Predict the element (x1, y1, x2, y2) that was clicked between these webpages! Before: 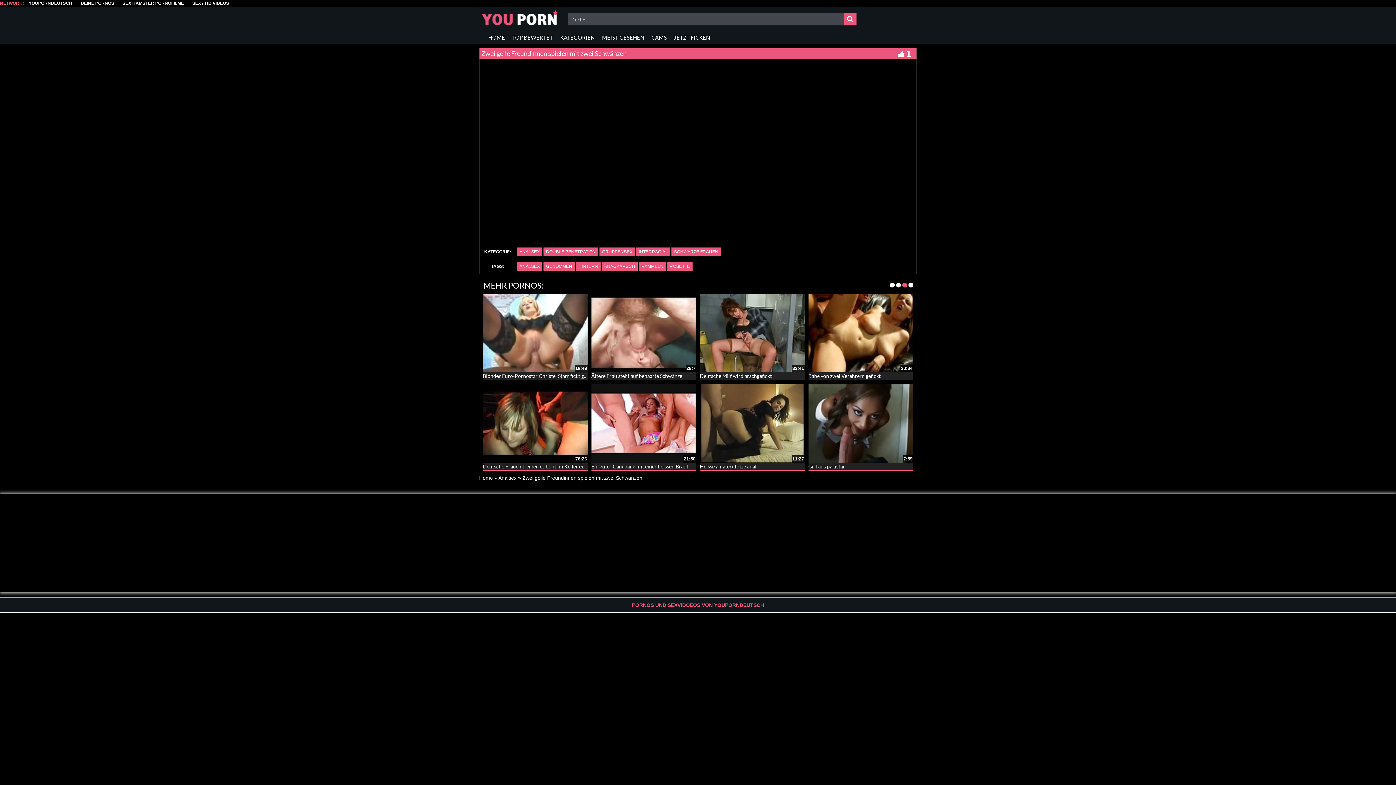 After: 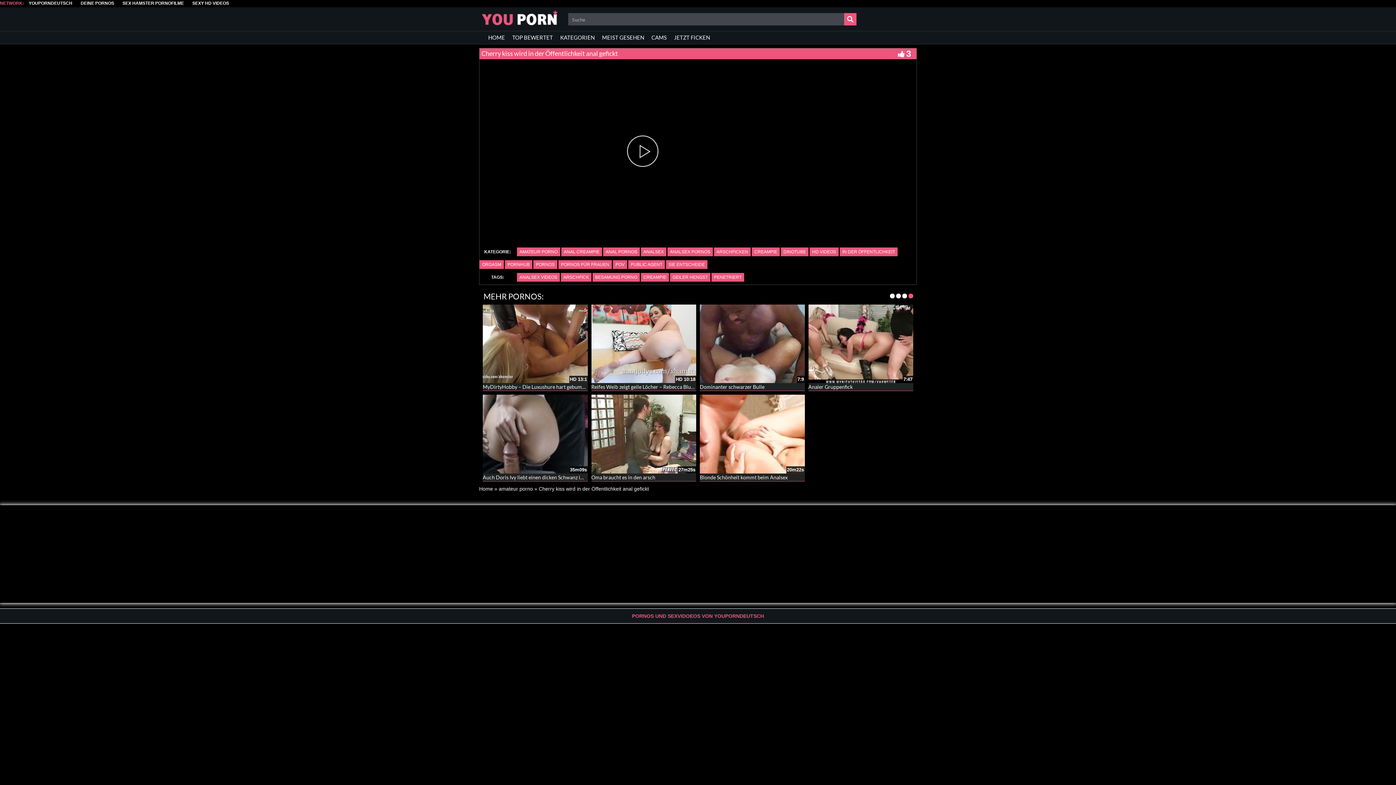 Action: label: Cherry kiss wird in der Öffentlichkeit anal gefickt bbox: (700, 463, 810, 469)